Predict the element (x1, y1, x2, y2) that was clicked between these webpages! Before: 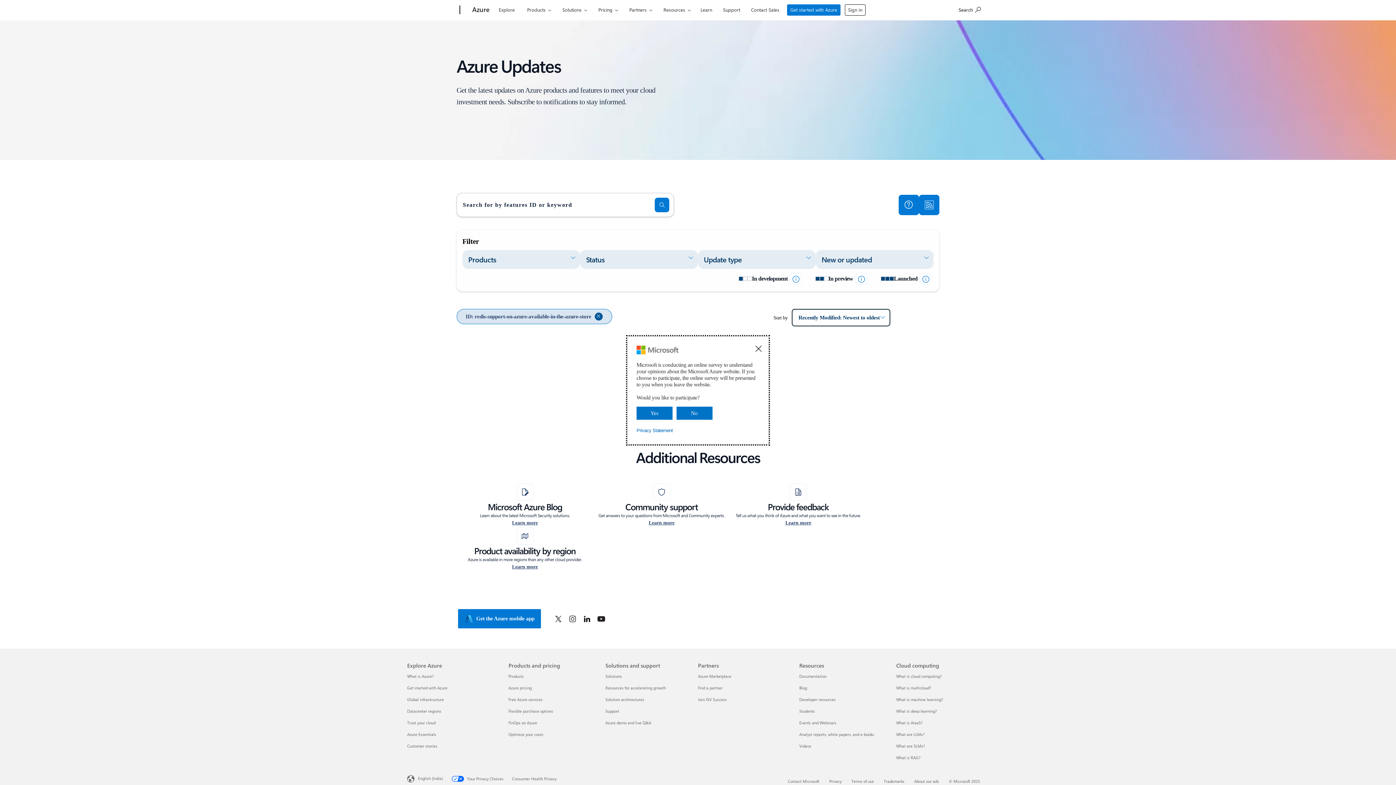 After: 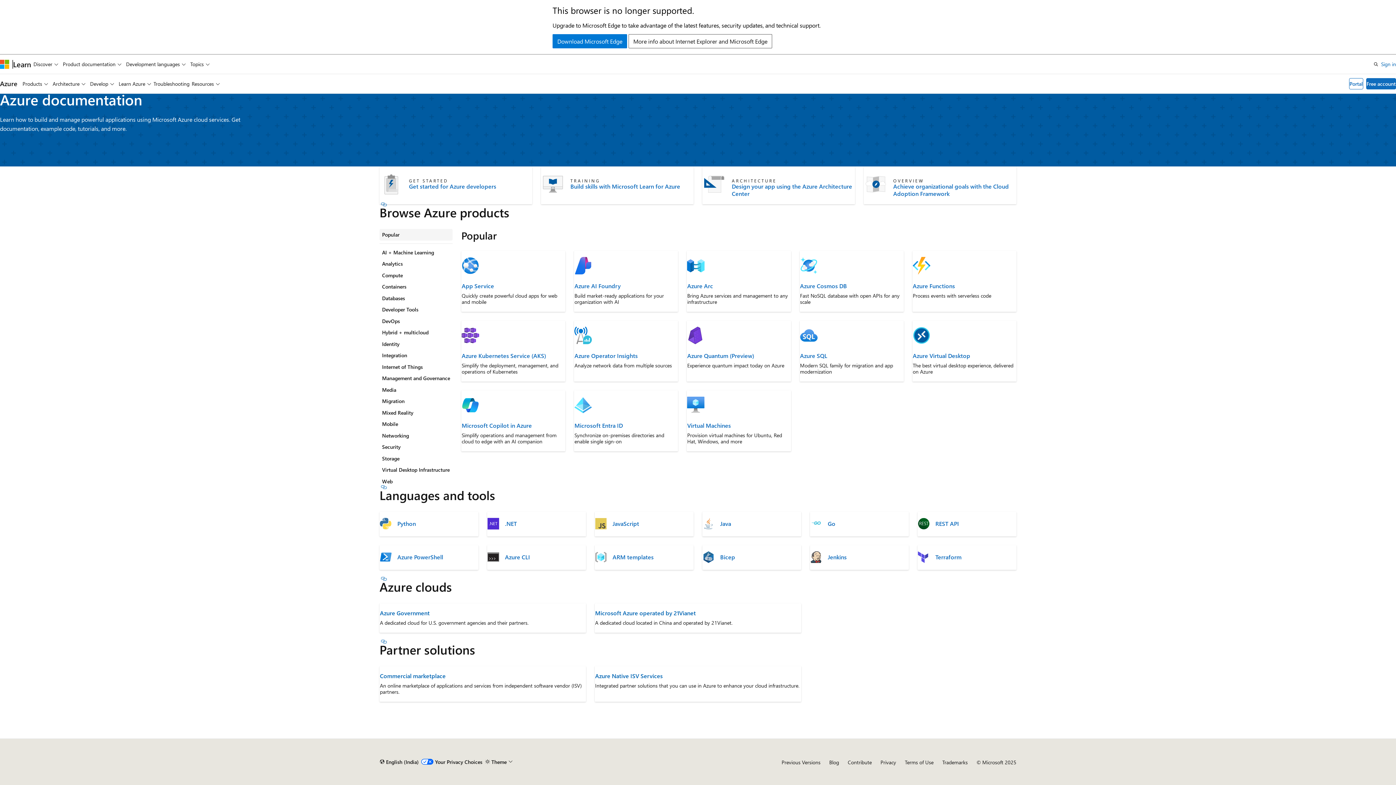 Action: label: Documentation Resources bbox: (799, 673, 826, 679)